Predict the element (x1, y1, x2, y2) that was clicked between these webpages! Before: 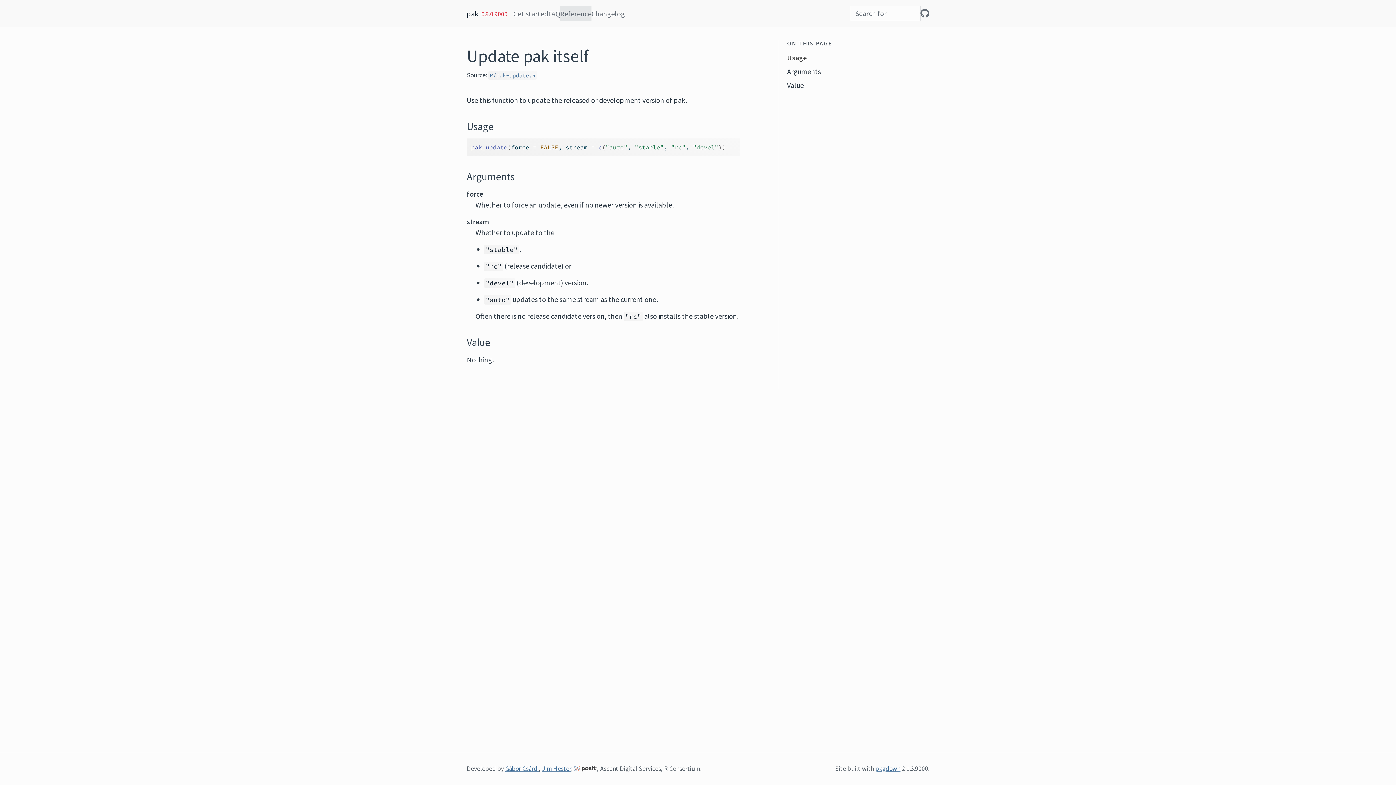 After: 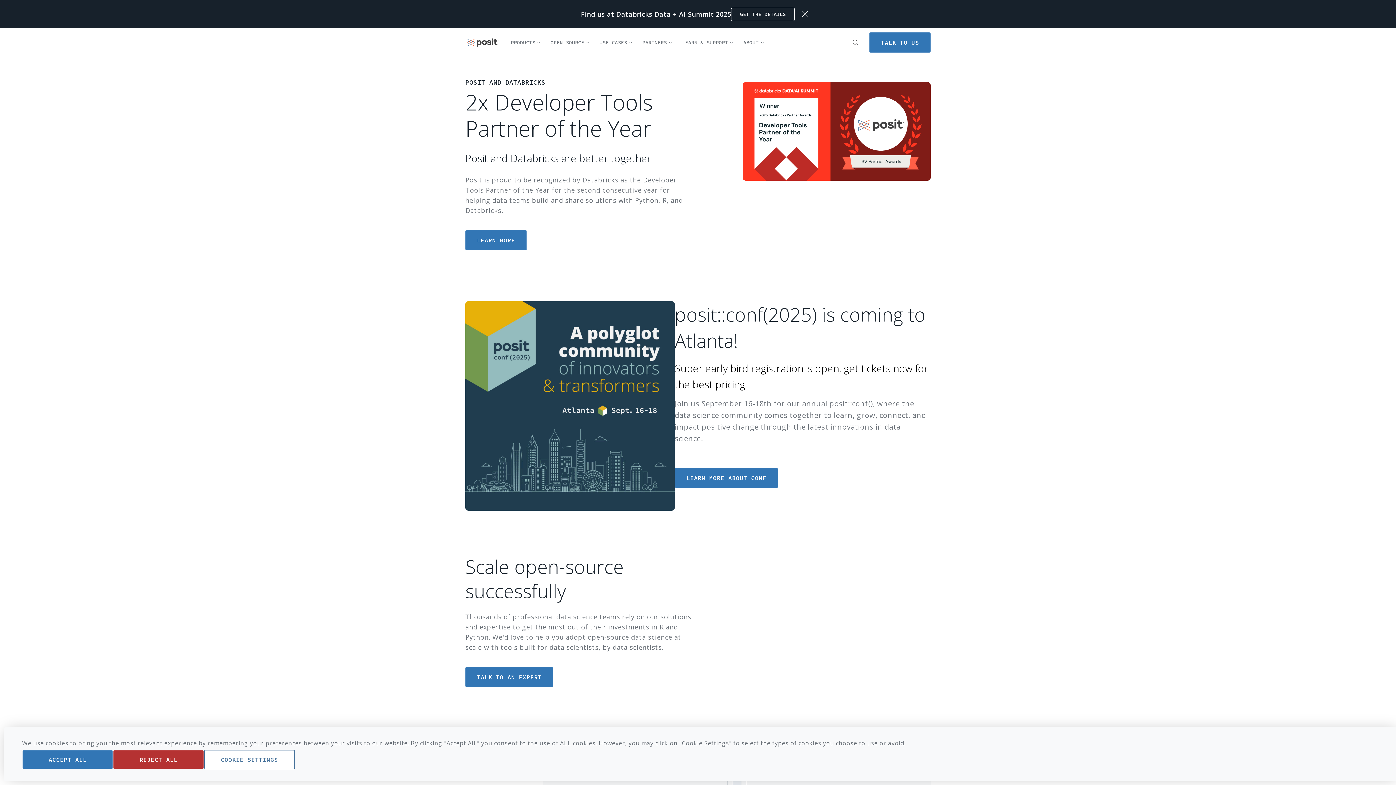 Action: bbox: (574, 765, 597, 773)